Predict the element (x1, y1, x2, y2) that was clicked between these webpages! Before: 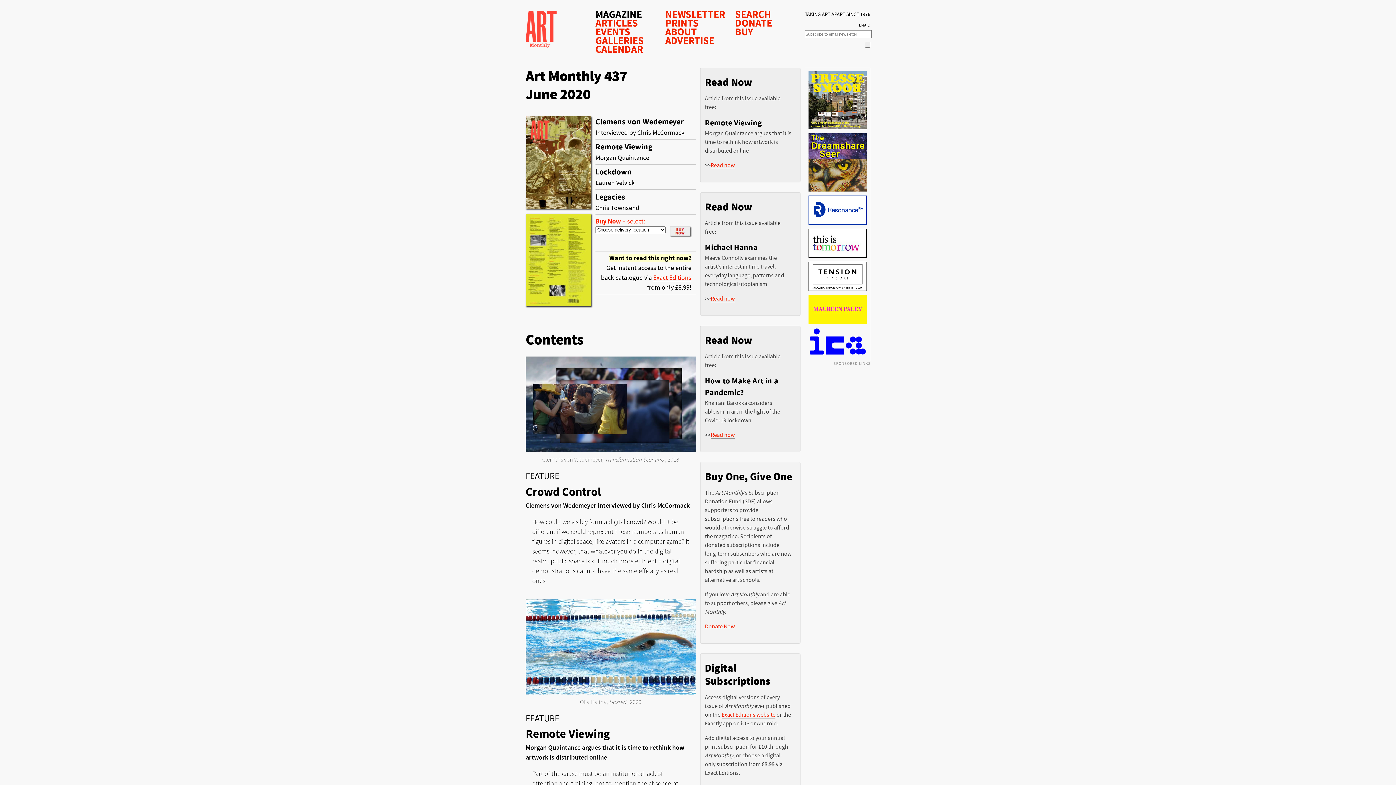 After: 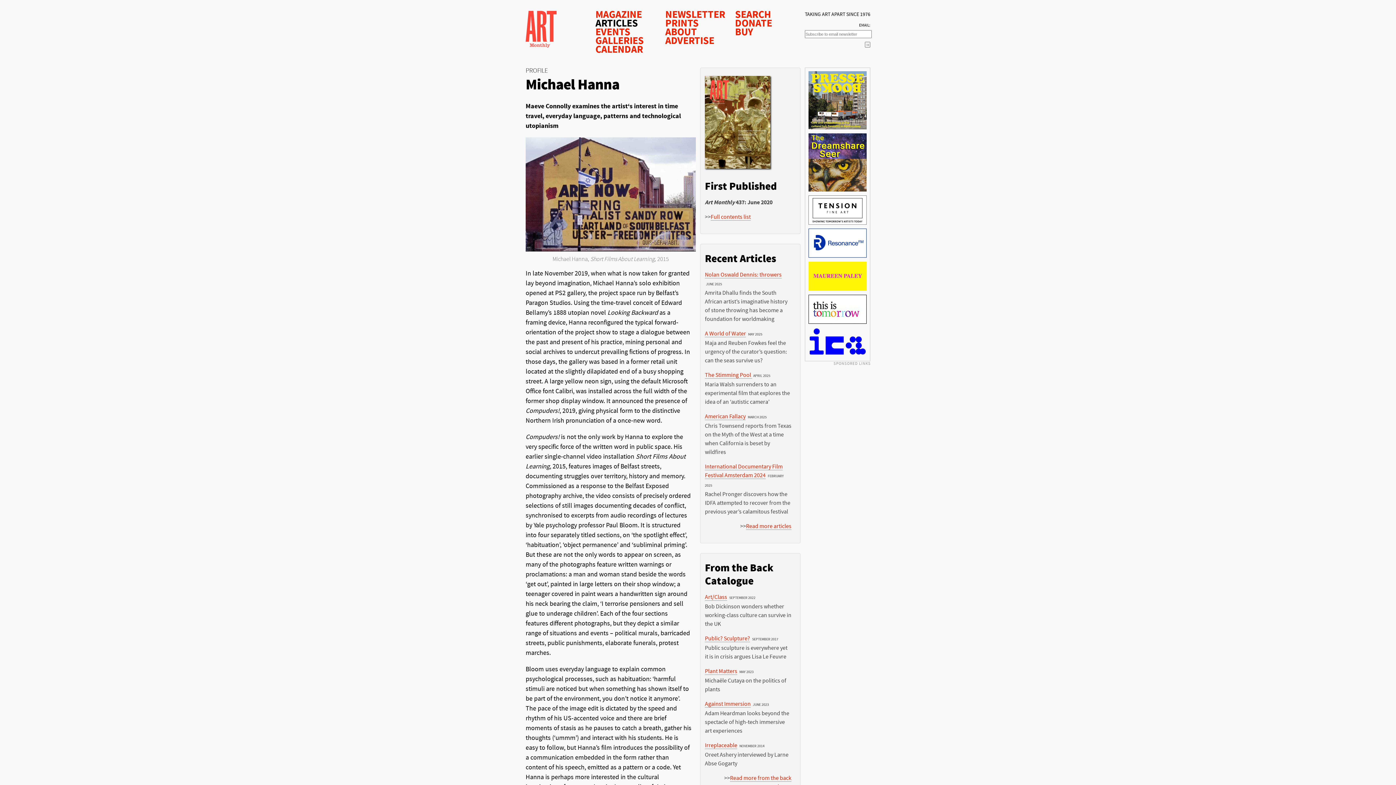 Action: bbox: (710, 295, 734, 302) label: Read now